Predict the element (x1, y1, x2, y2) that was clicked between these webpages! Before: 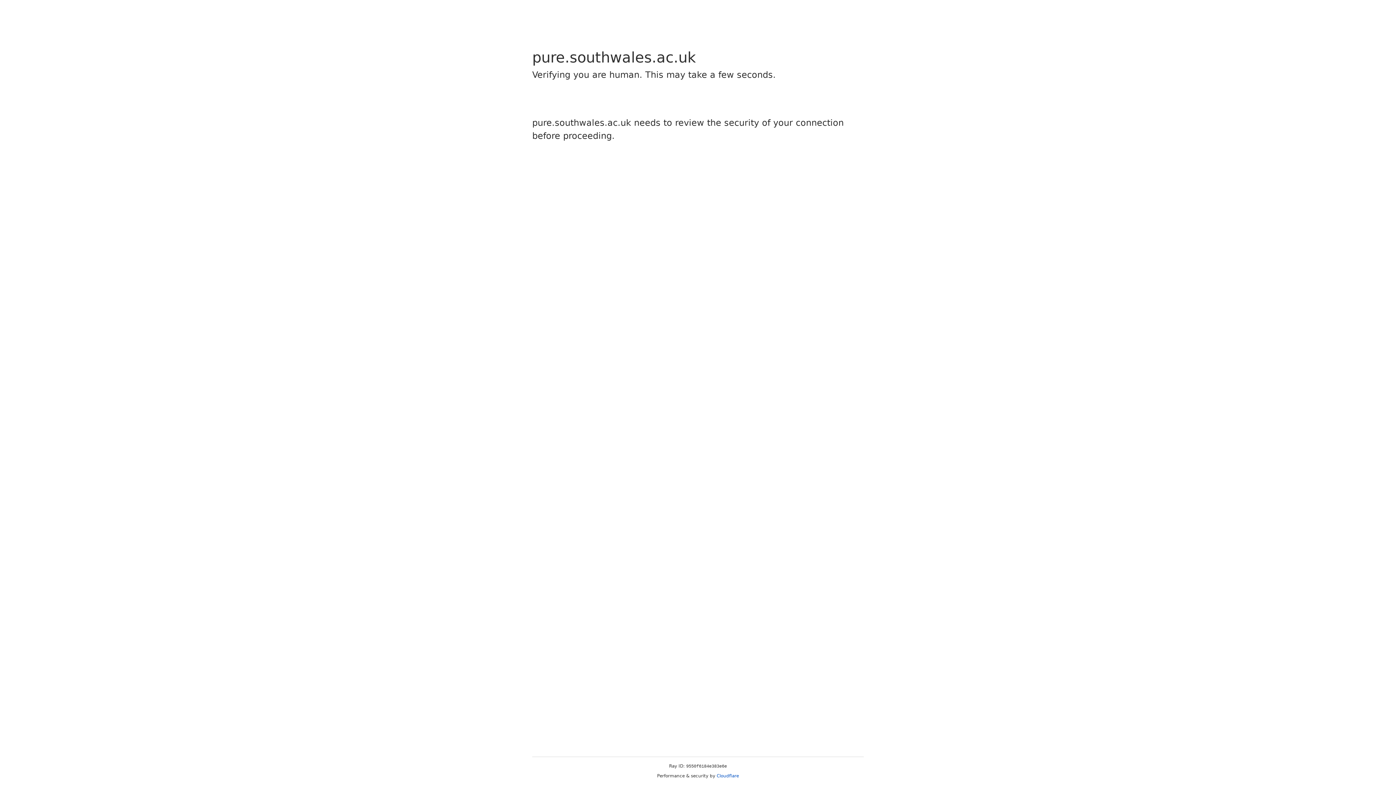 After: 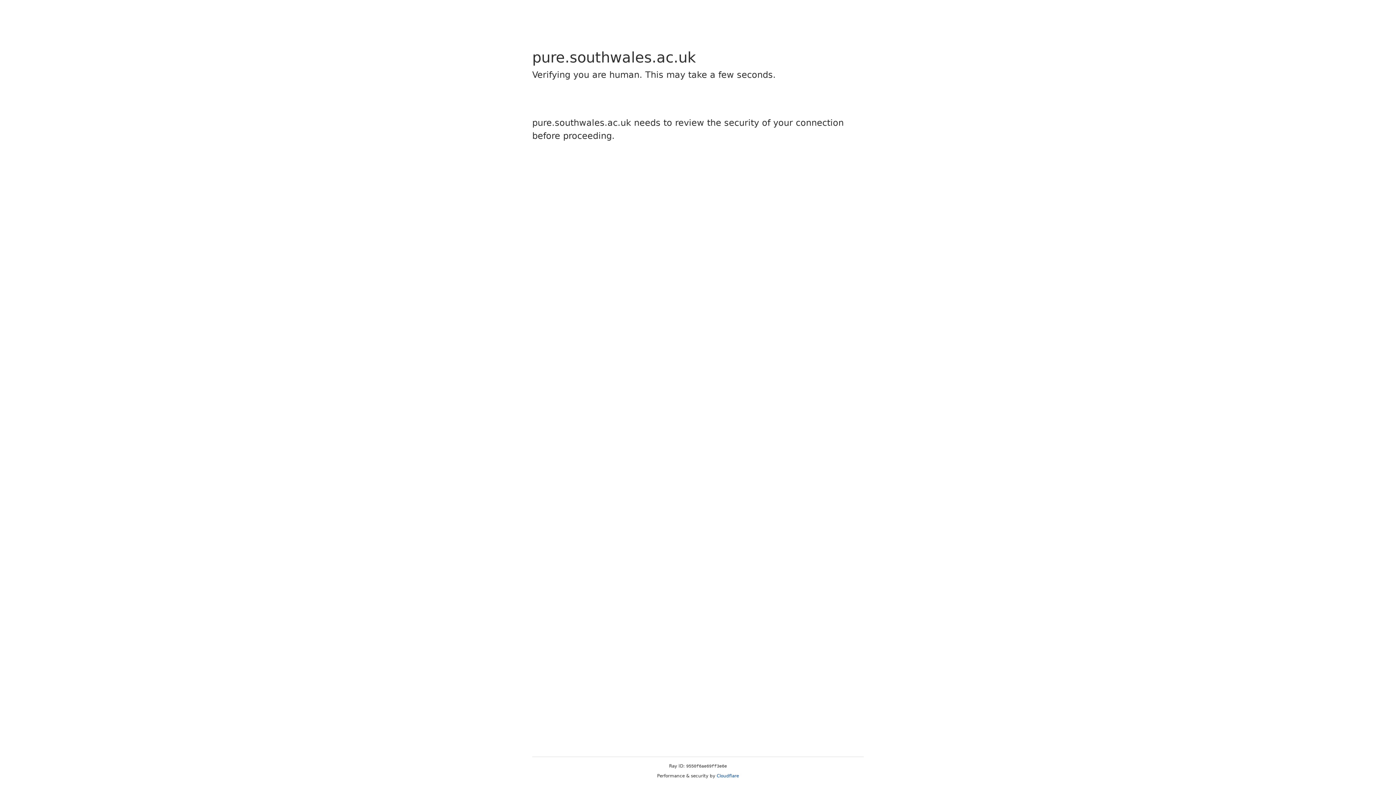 Action: bbox: (716, 773, 739, 778) label: Cloudflare